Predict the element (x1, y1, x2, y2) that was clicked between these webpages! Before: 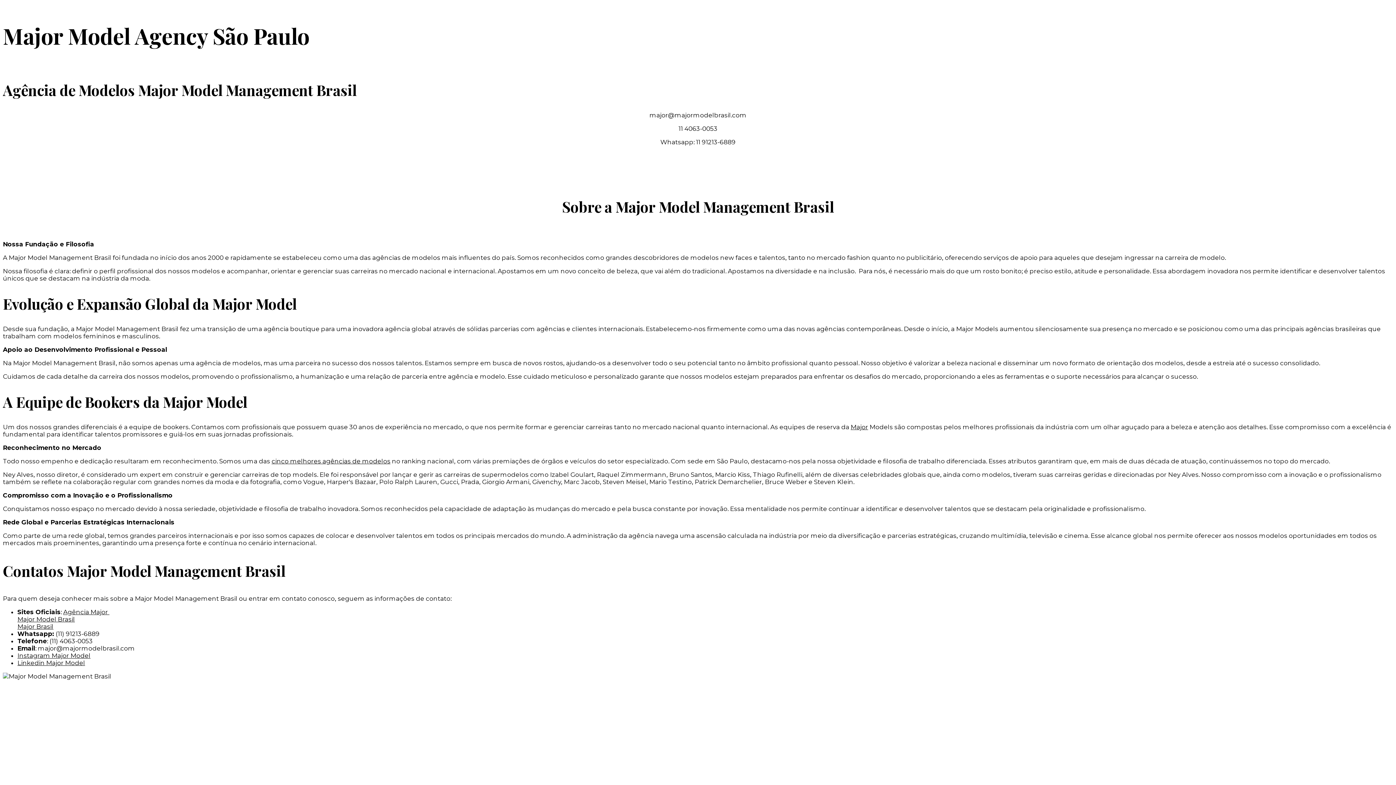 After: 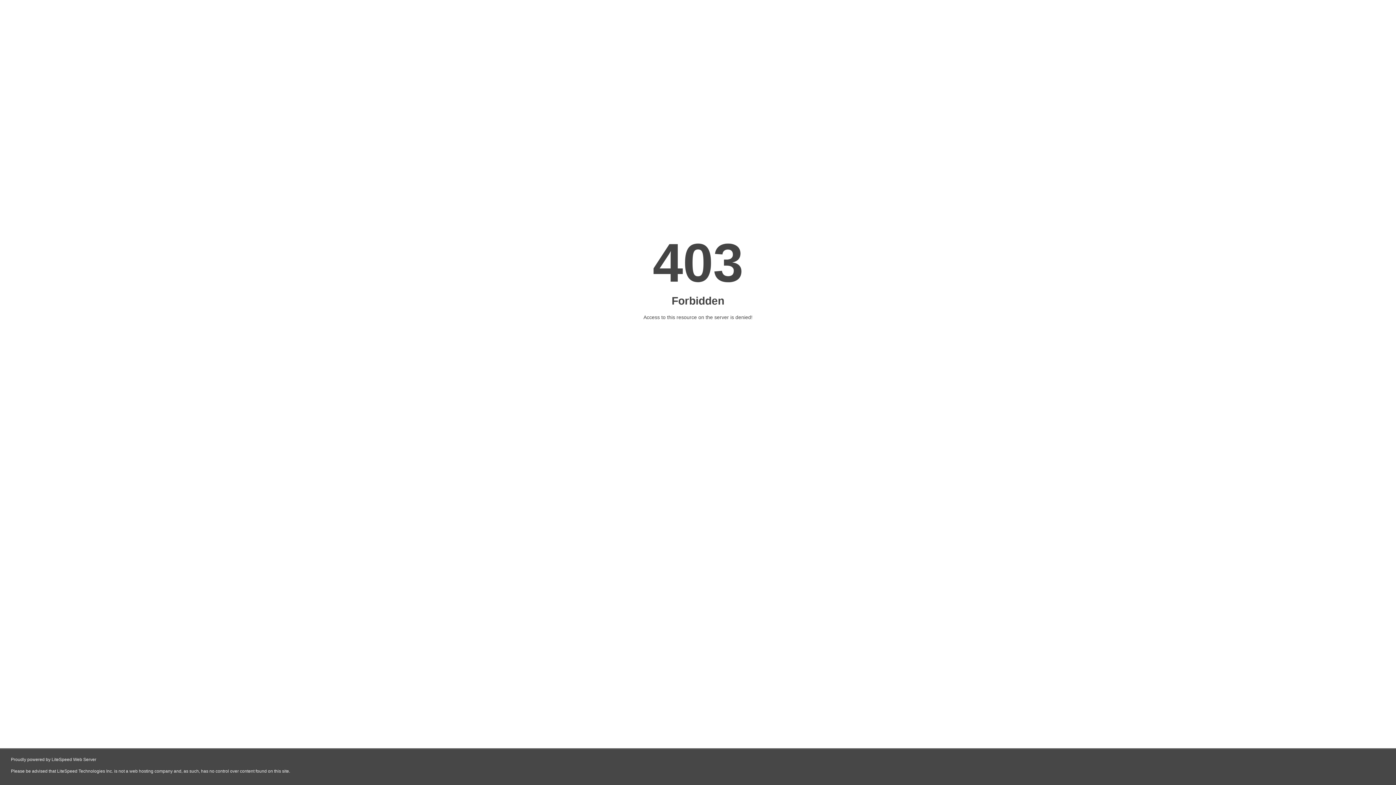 Action: label: Major Brasil bbox: (17, 623, 53, 630)